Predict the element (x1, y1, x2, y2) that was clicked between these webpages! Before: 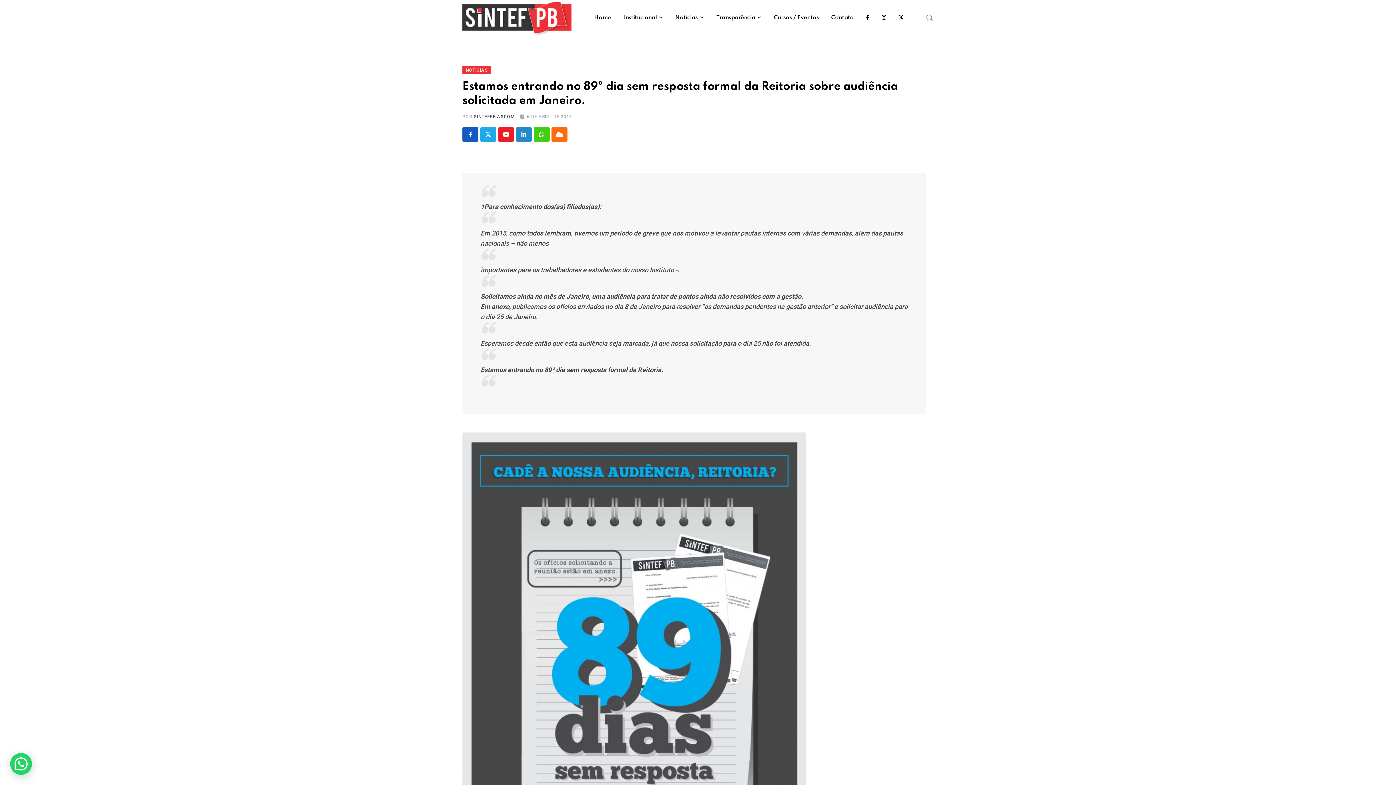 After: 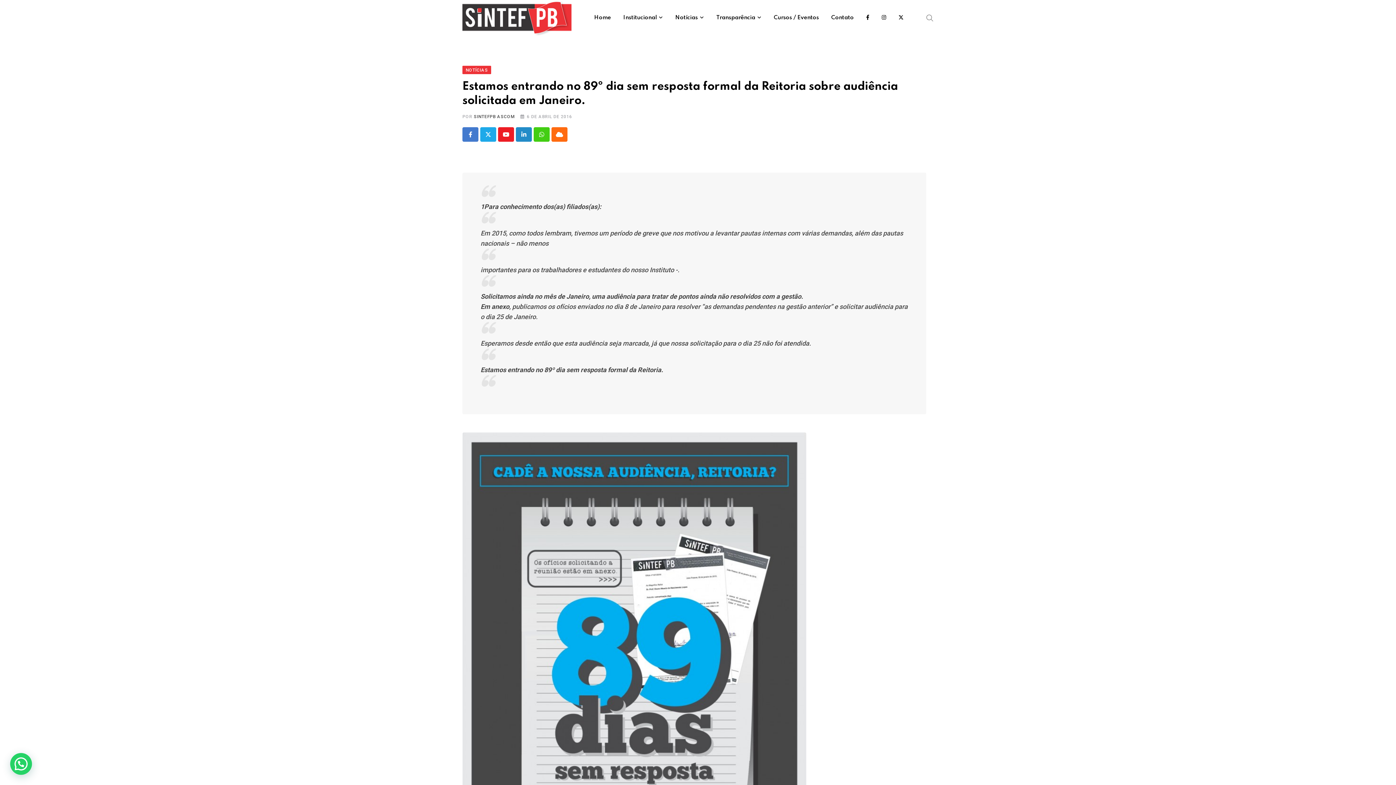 Action: bbox: (462, 127, 478, 141)